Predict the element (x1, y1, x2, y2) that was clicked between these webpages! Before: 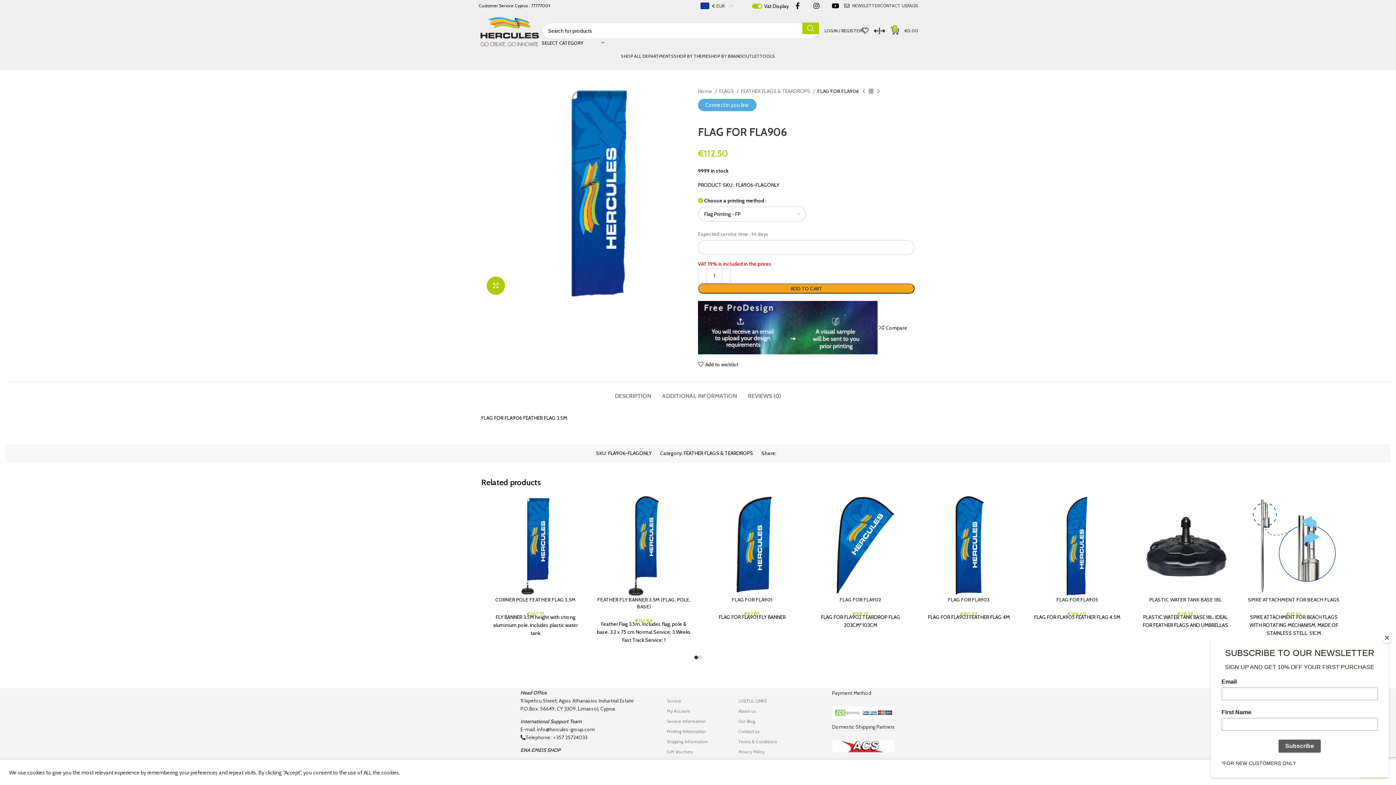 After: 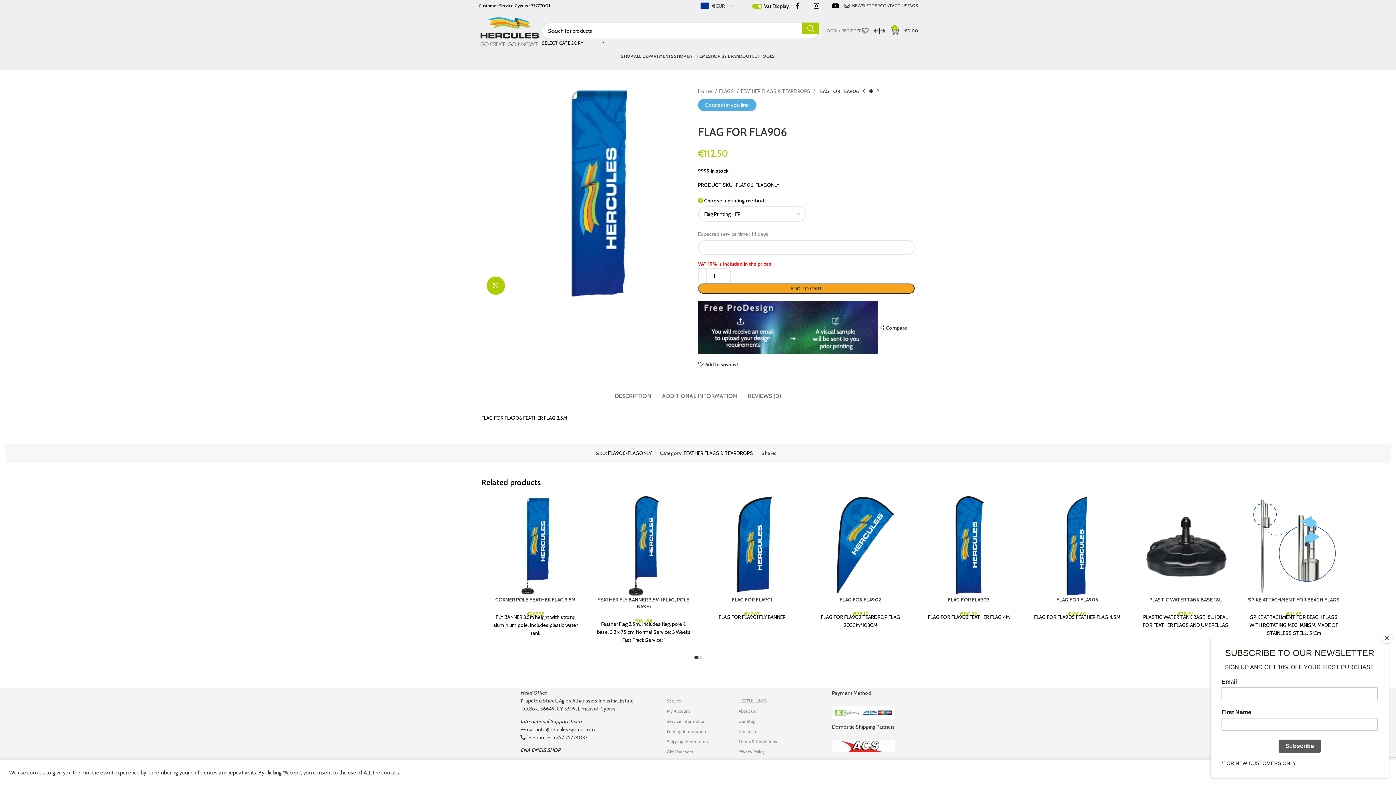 Action: label: LOGIN / REGISTER bbox: (824, 23, 861, 38)